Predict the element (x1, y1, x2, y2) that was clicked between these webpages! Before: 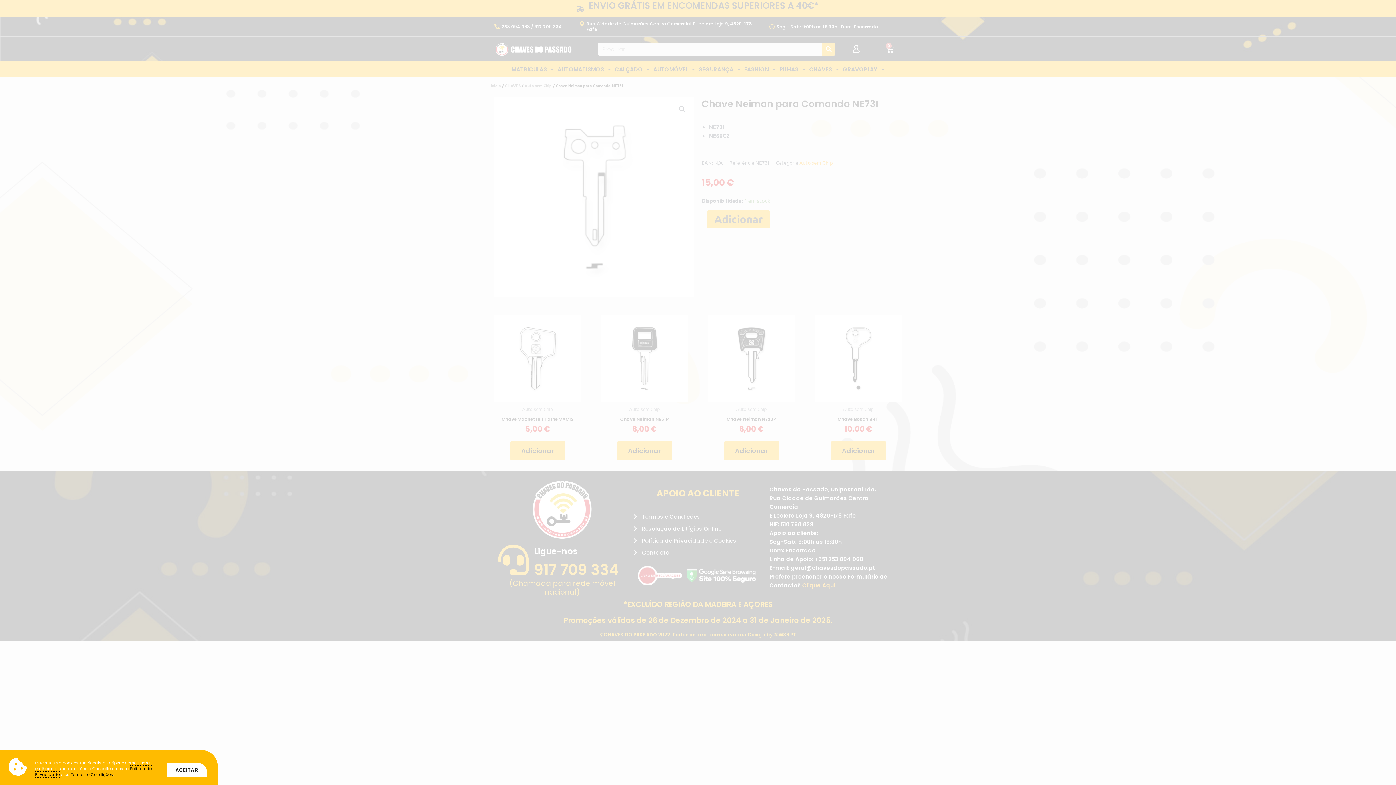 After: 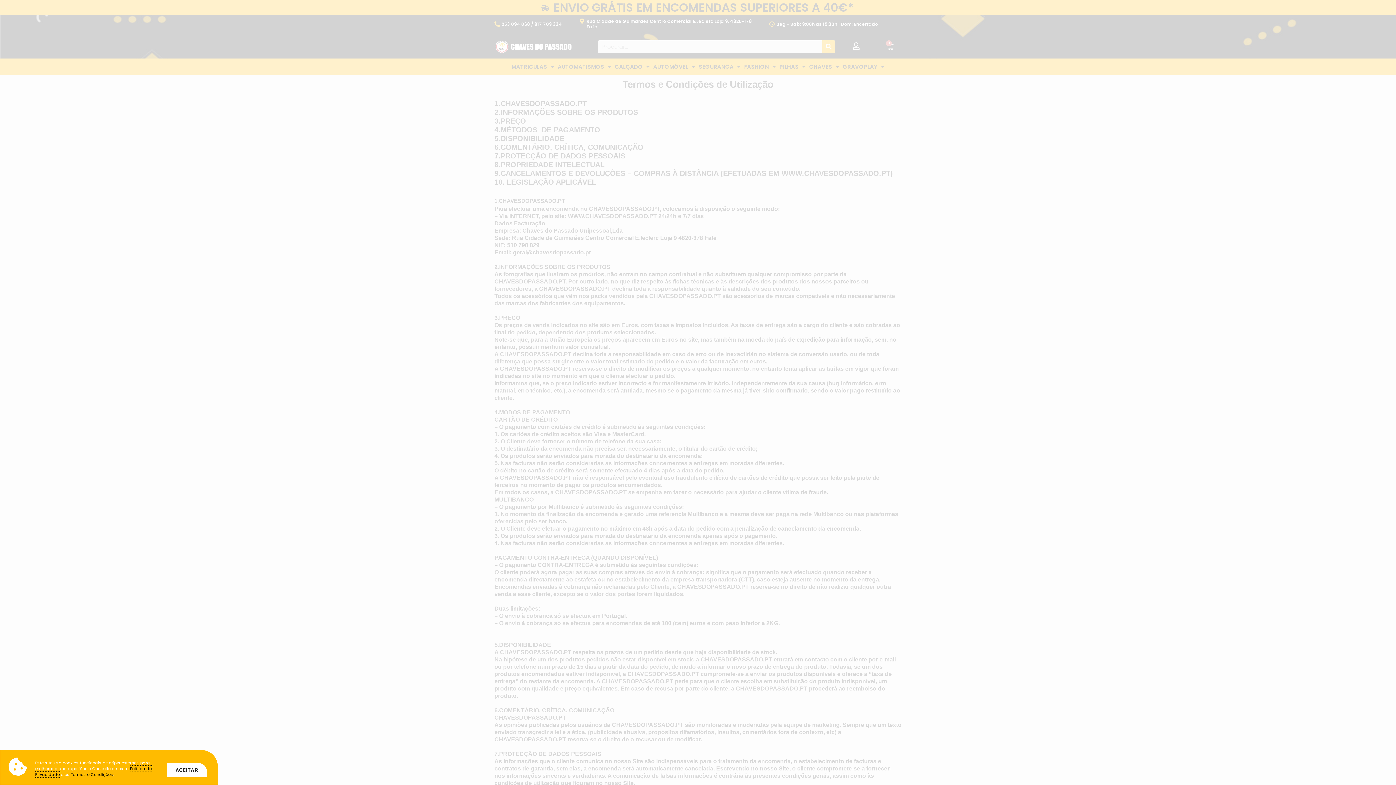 Action: bbox: (70, 772, 113, 777) label: Termos e Condições